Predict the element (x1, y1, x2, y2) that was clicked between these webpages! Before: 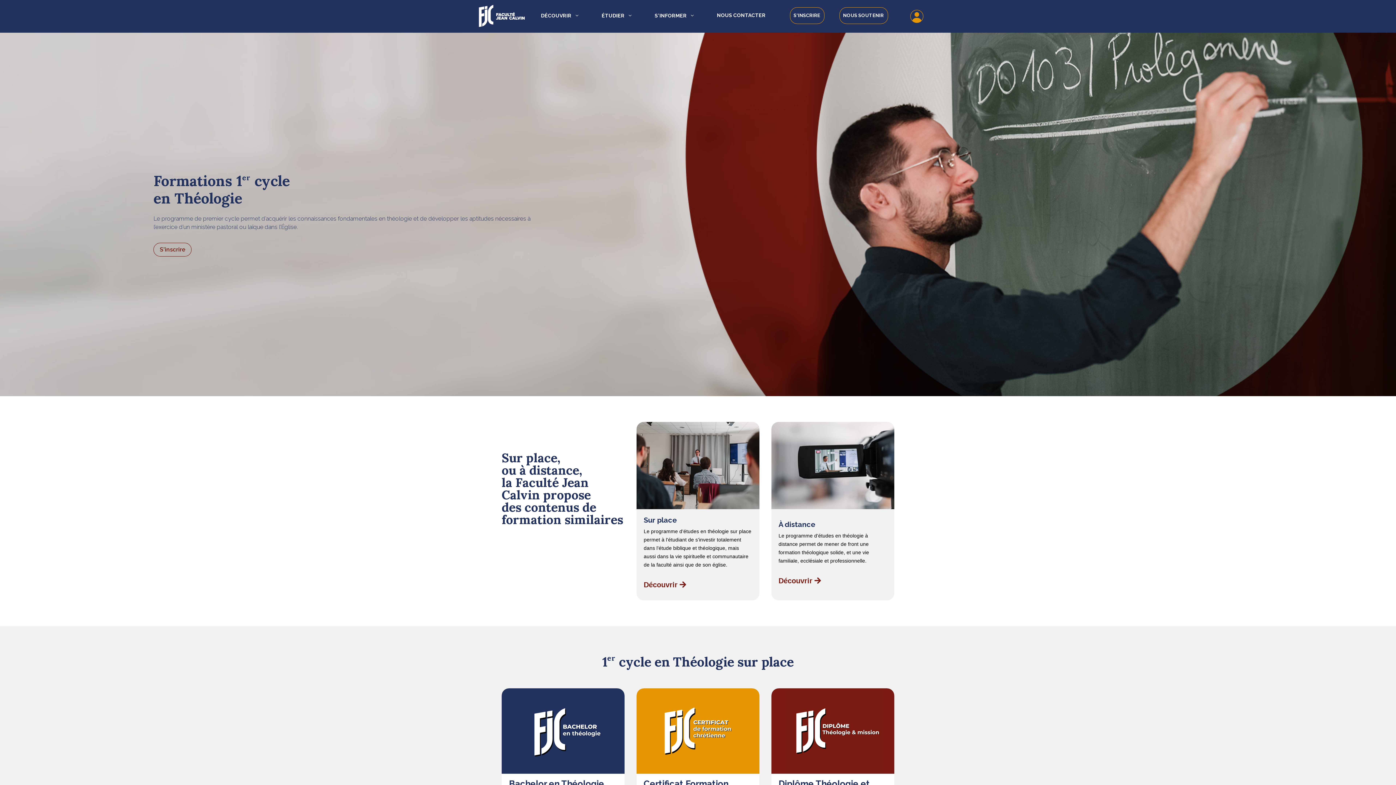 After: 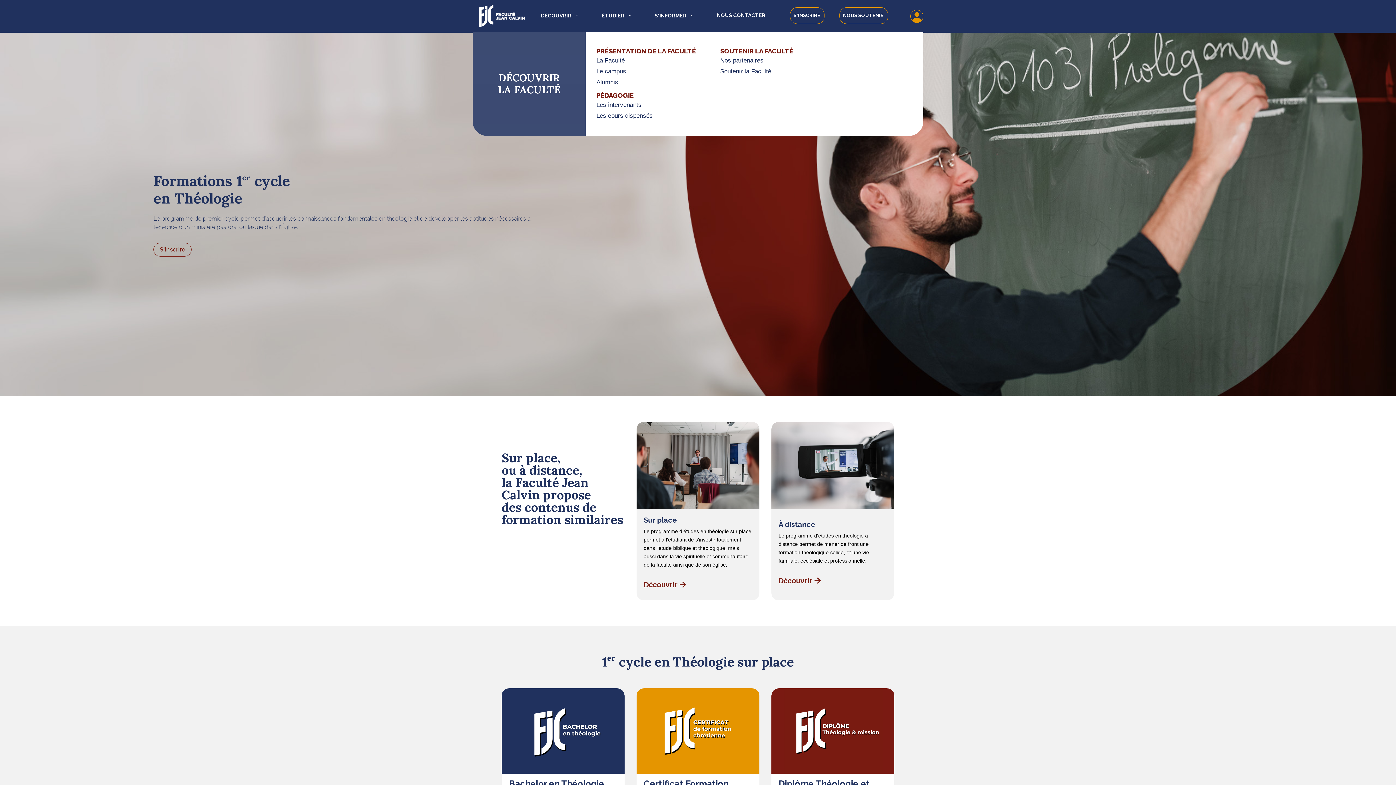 Action: label: DÉCOUVRIR
3
2 bbox: (541, 7, 580, 24)